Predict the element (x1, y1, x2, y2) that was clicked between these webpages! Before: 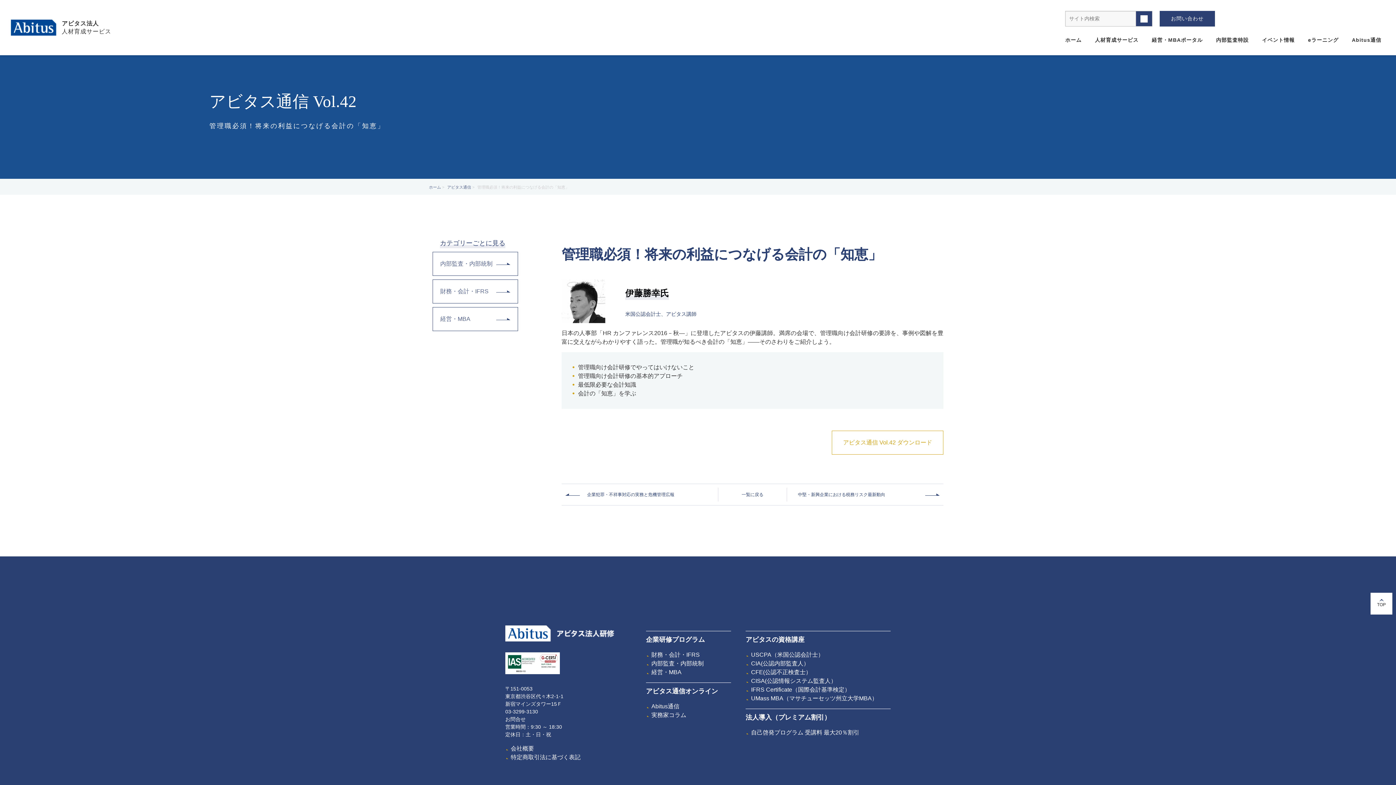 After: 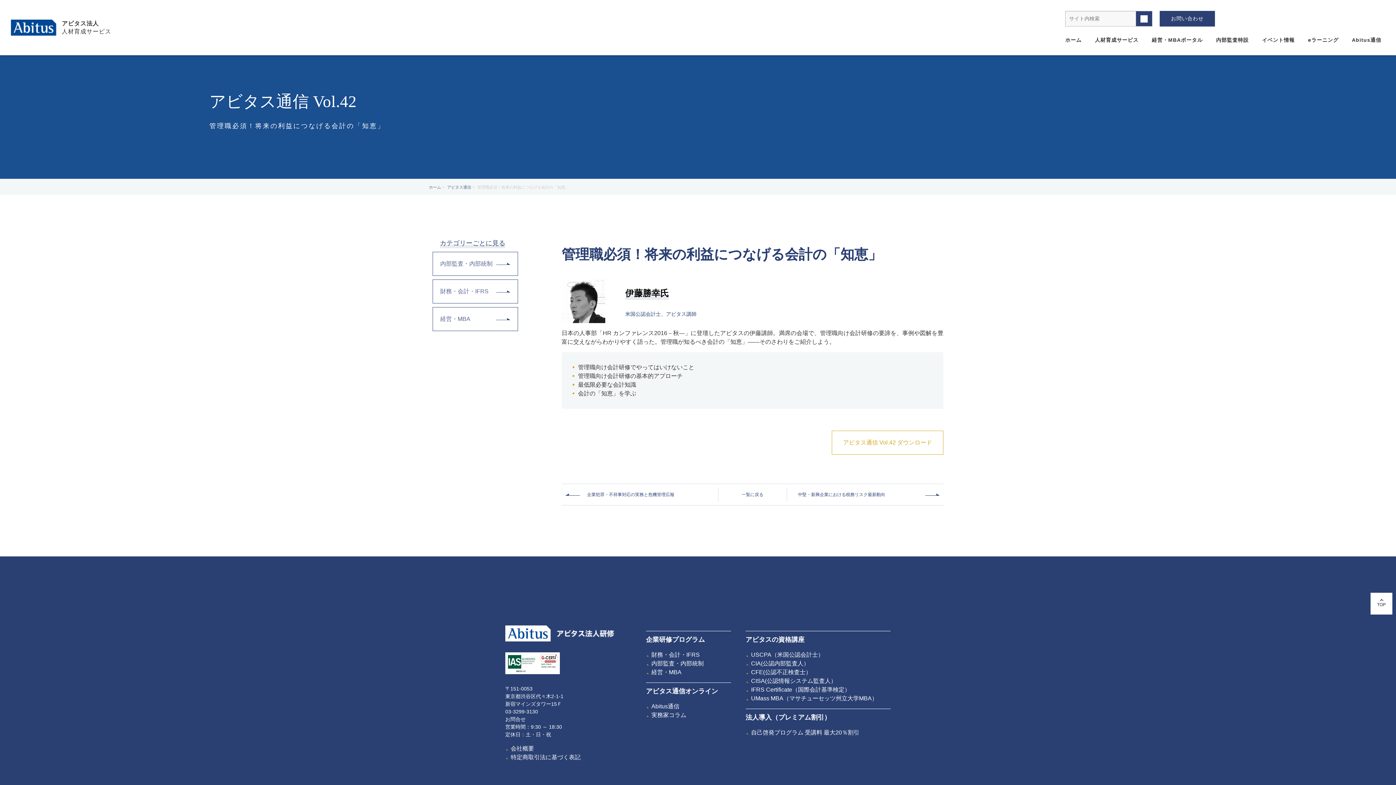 Action: label: TOP bbox: (1370, 592, 1392, 614)